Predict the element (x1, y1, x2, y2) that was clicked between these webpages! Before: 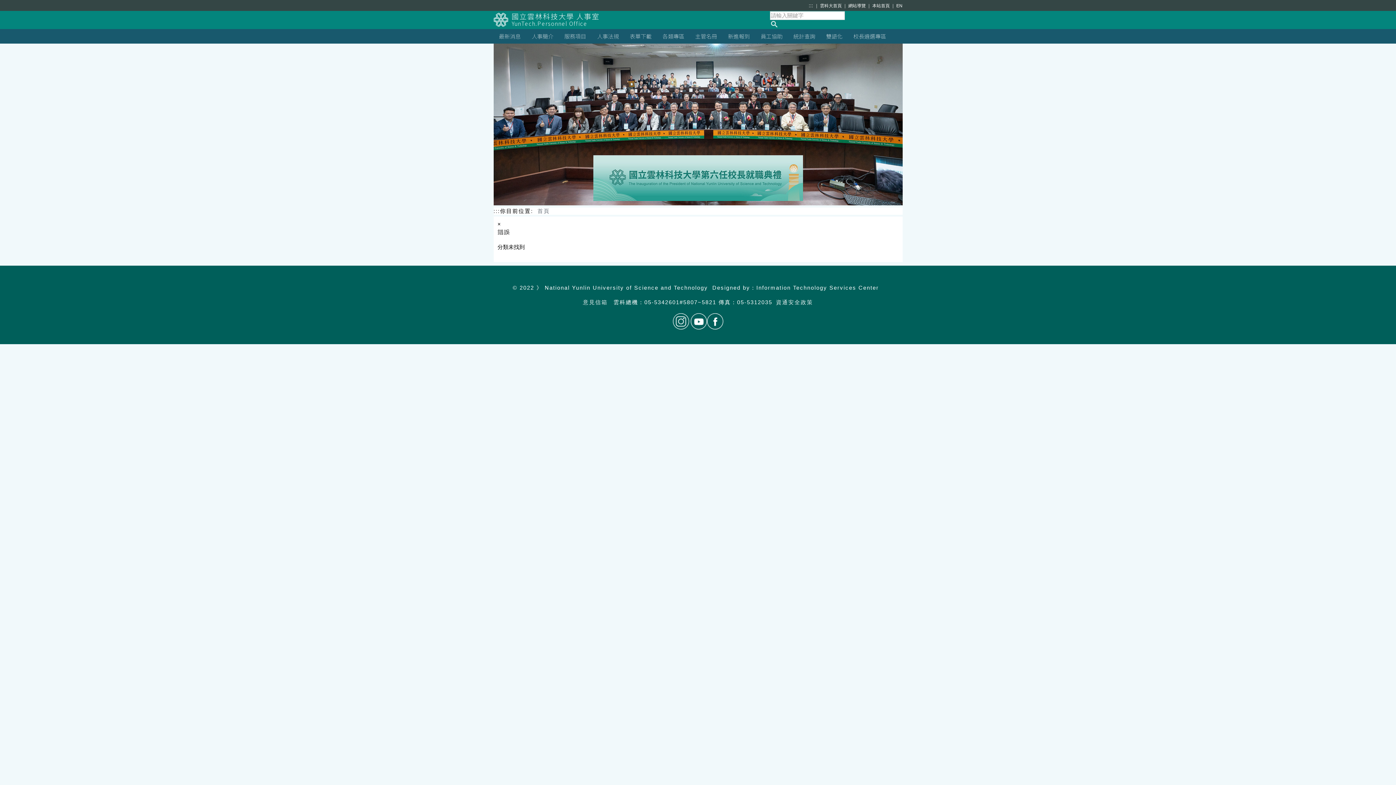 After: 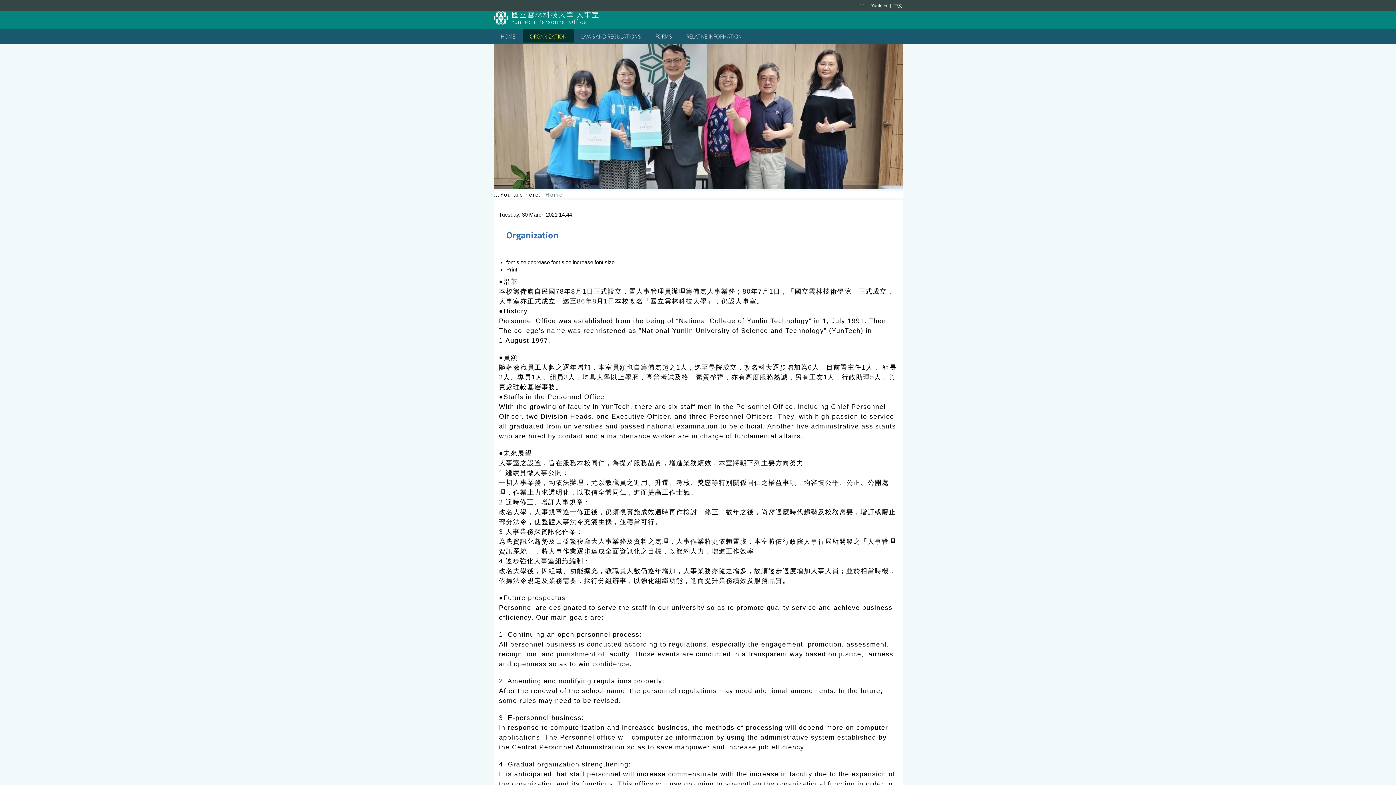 Action: label: EN bbox: (896, 3, 902, 8)